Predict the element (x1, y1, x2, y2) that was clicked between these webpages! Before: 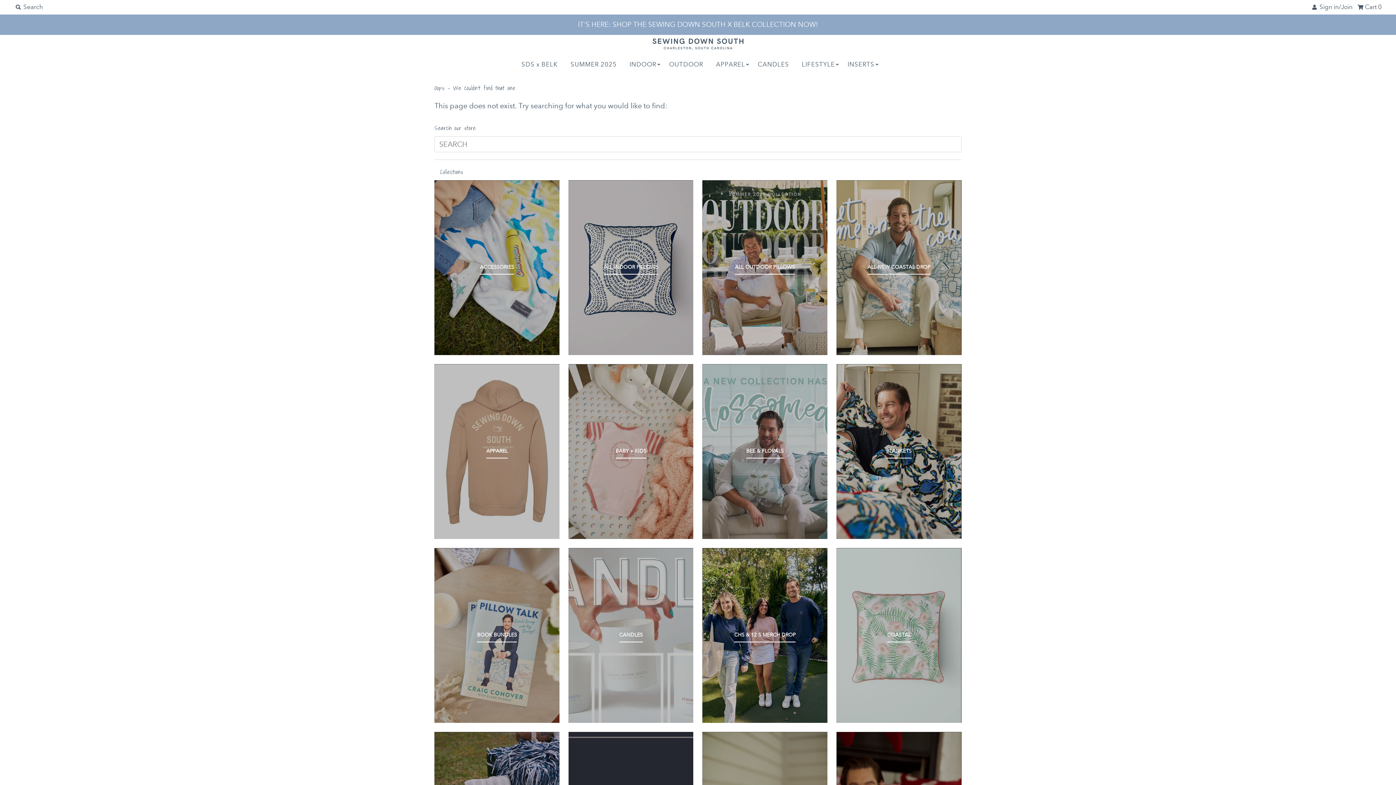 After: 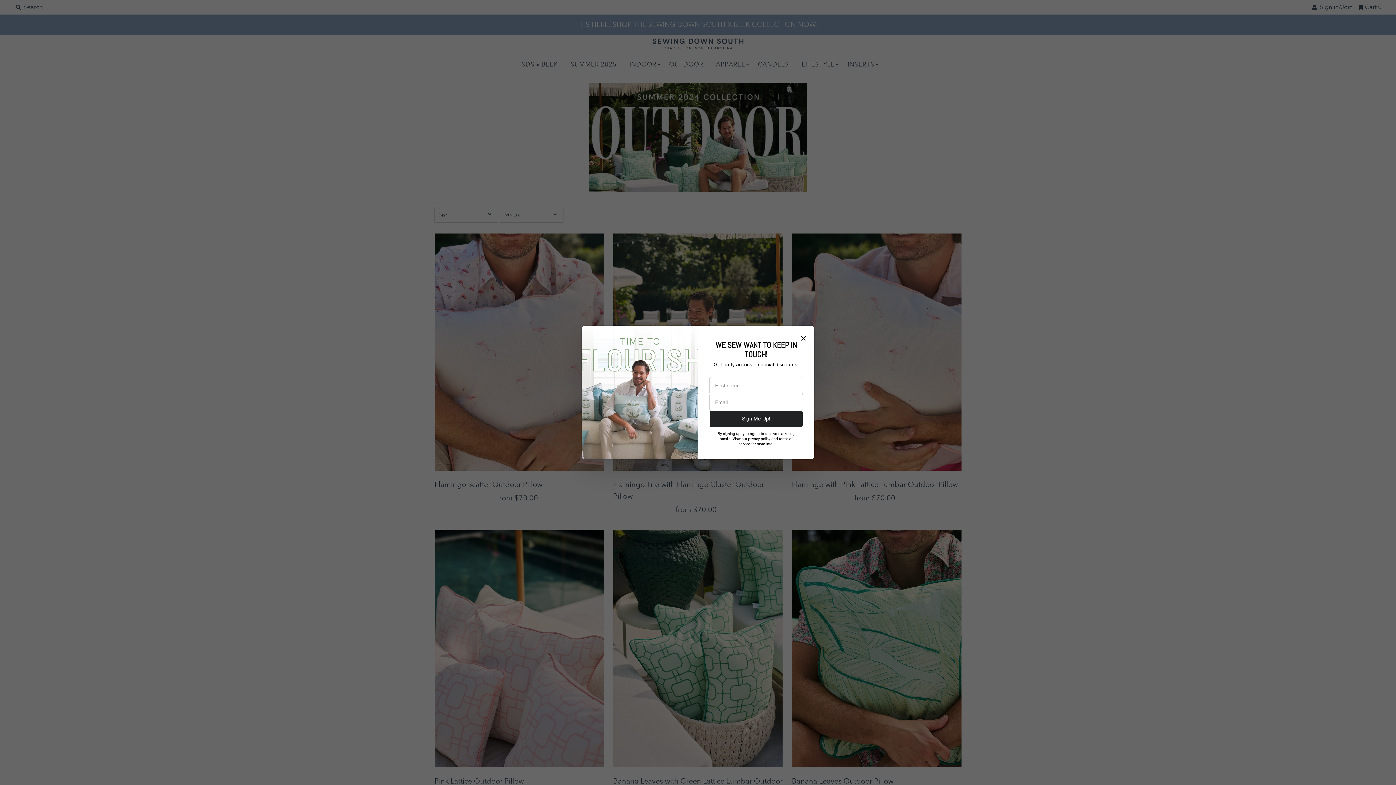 Action: label: OUTDOOR bbox: (663, 53, 708, 76)